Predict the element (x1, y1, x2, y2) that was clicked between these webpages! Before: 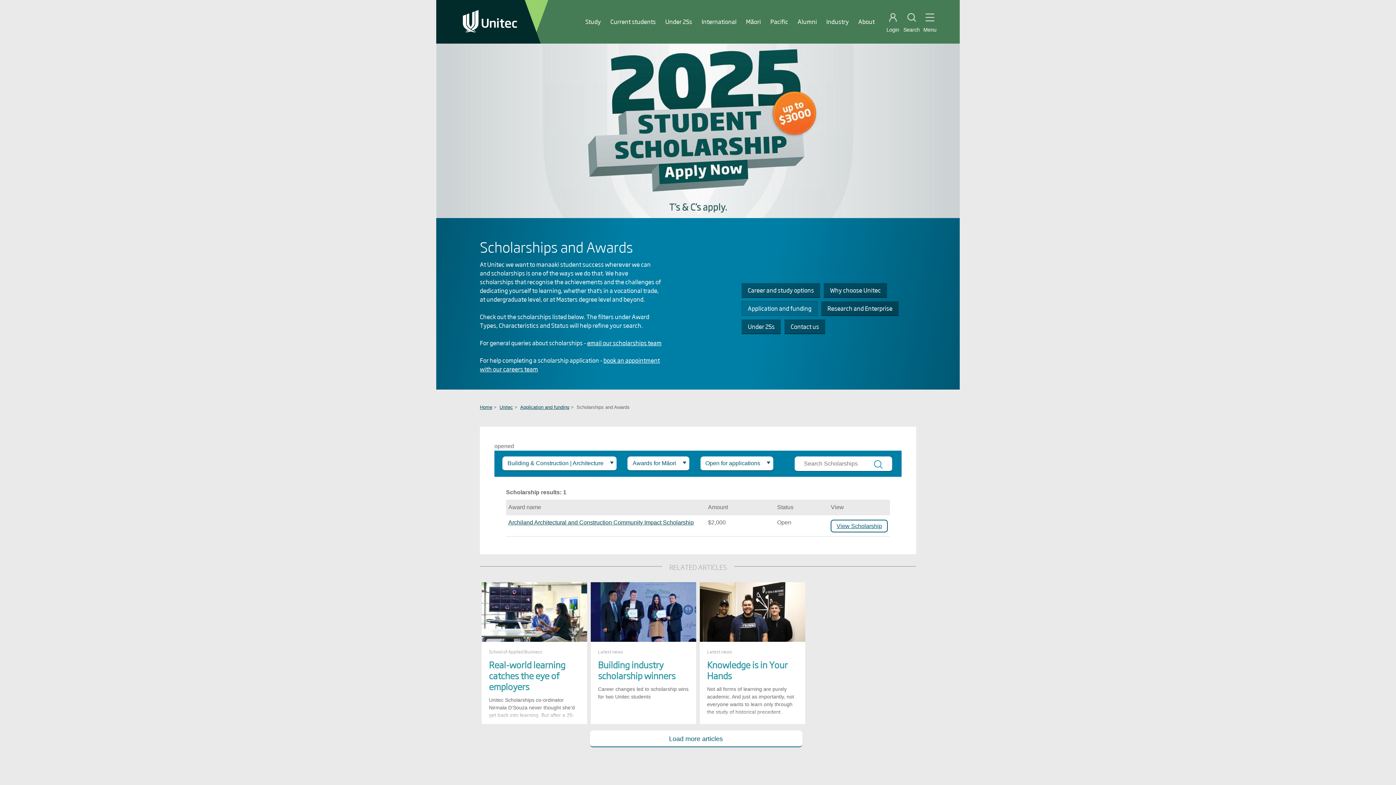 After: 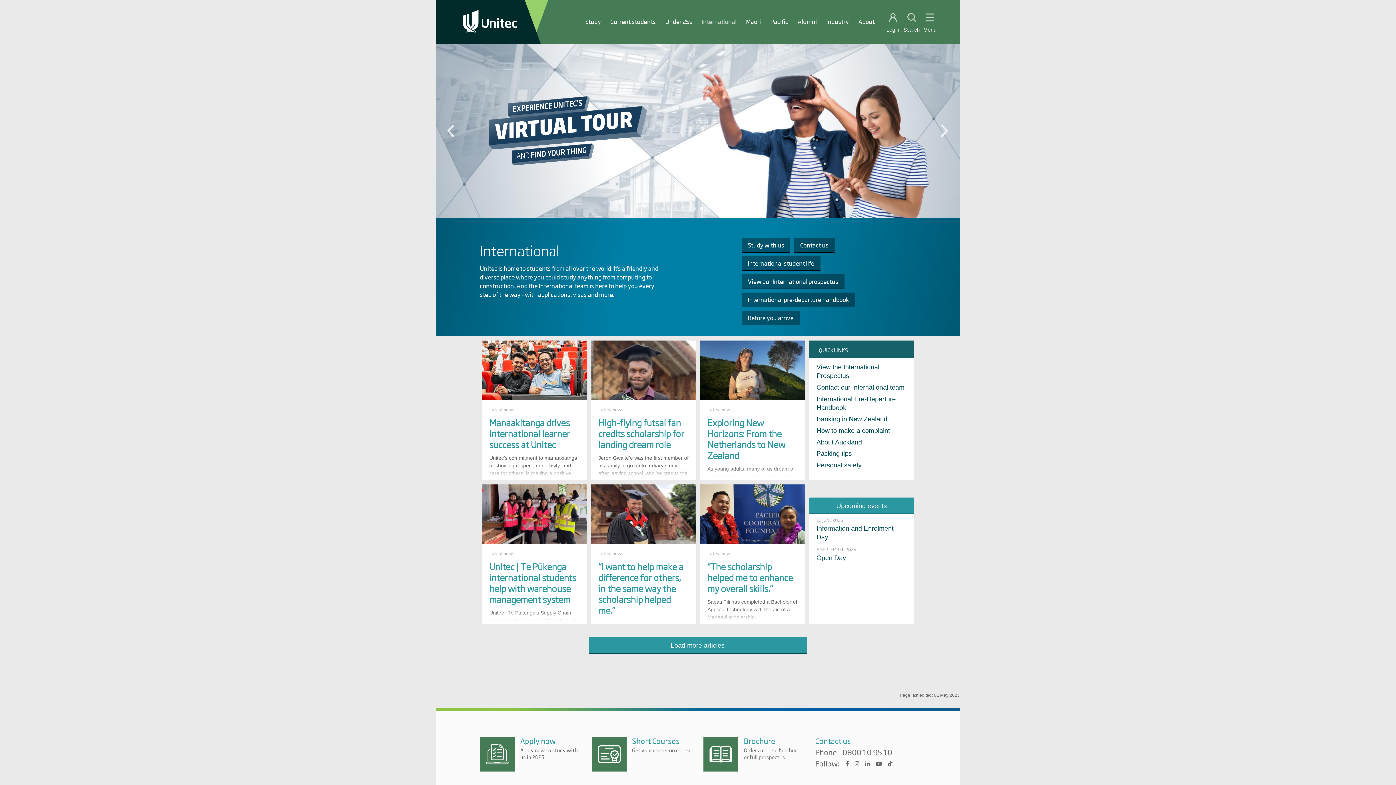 Action: bbox: (701, 17, 736, 25) label: International